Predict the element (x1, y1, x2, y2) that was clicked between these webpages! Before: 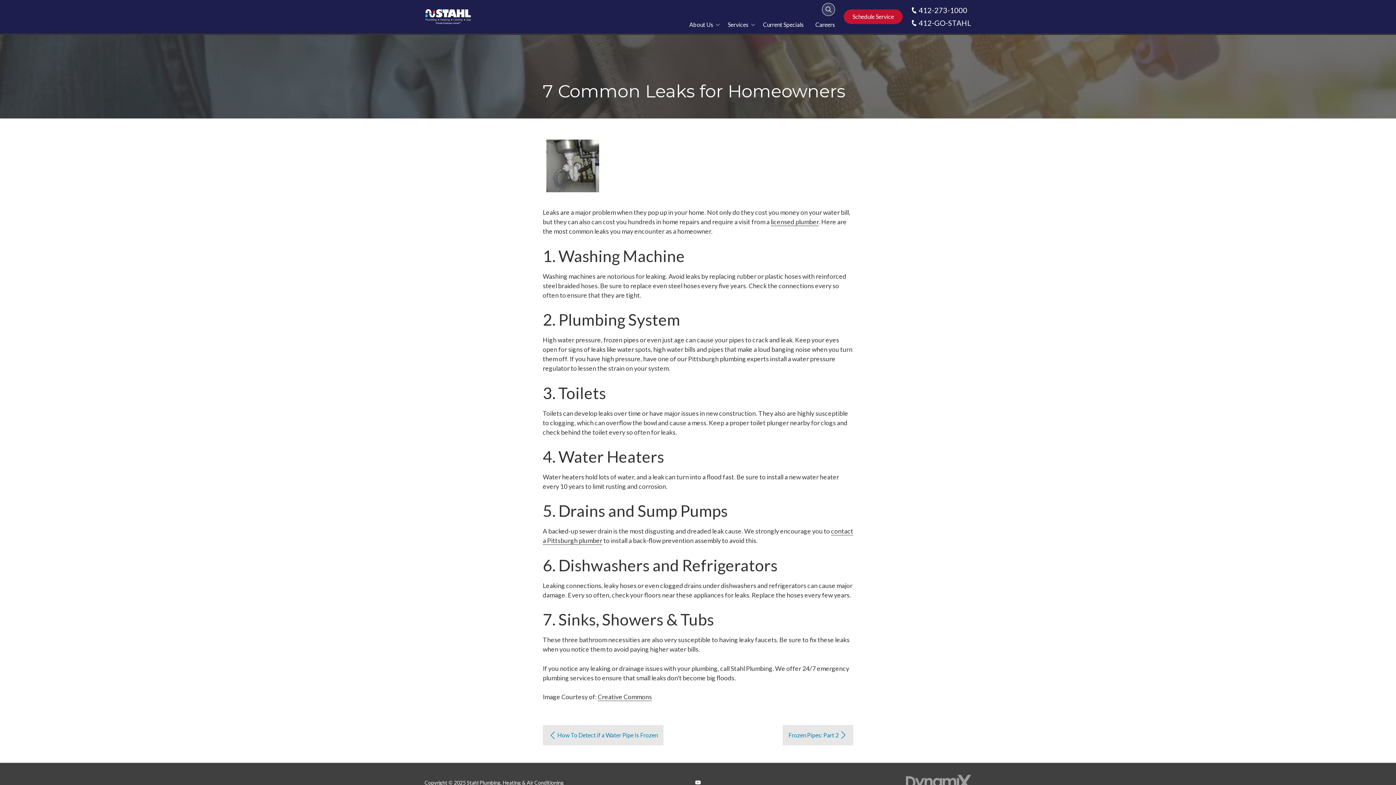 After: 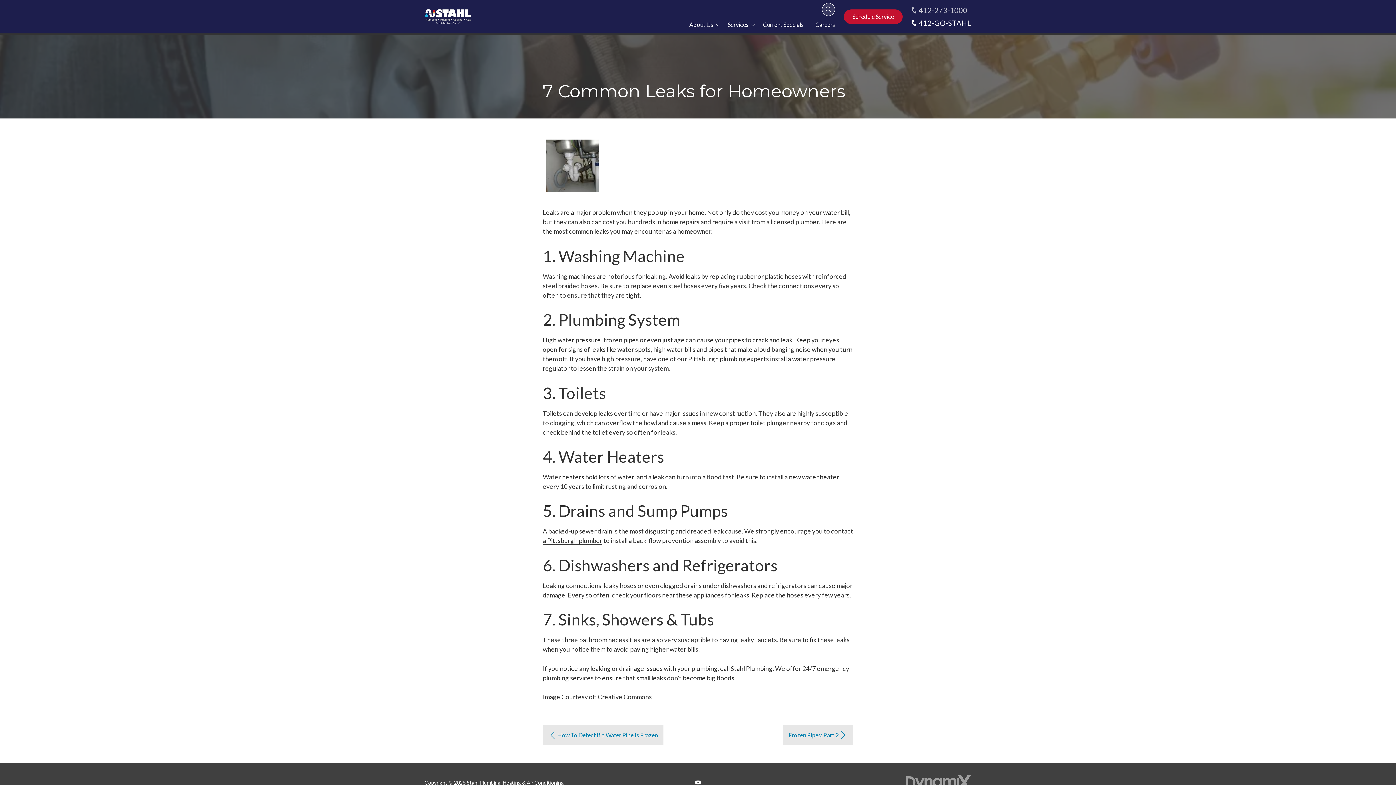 Action: label: 412-273-1000 bbox: (911, 5, 971, 14)